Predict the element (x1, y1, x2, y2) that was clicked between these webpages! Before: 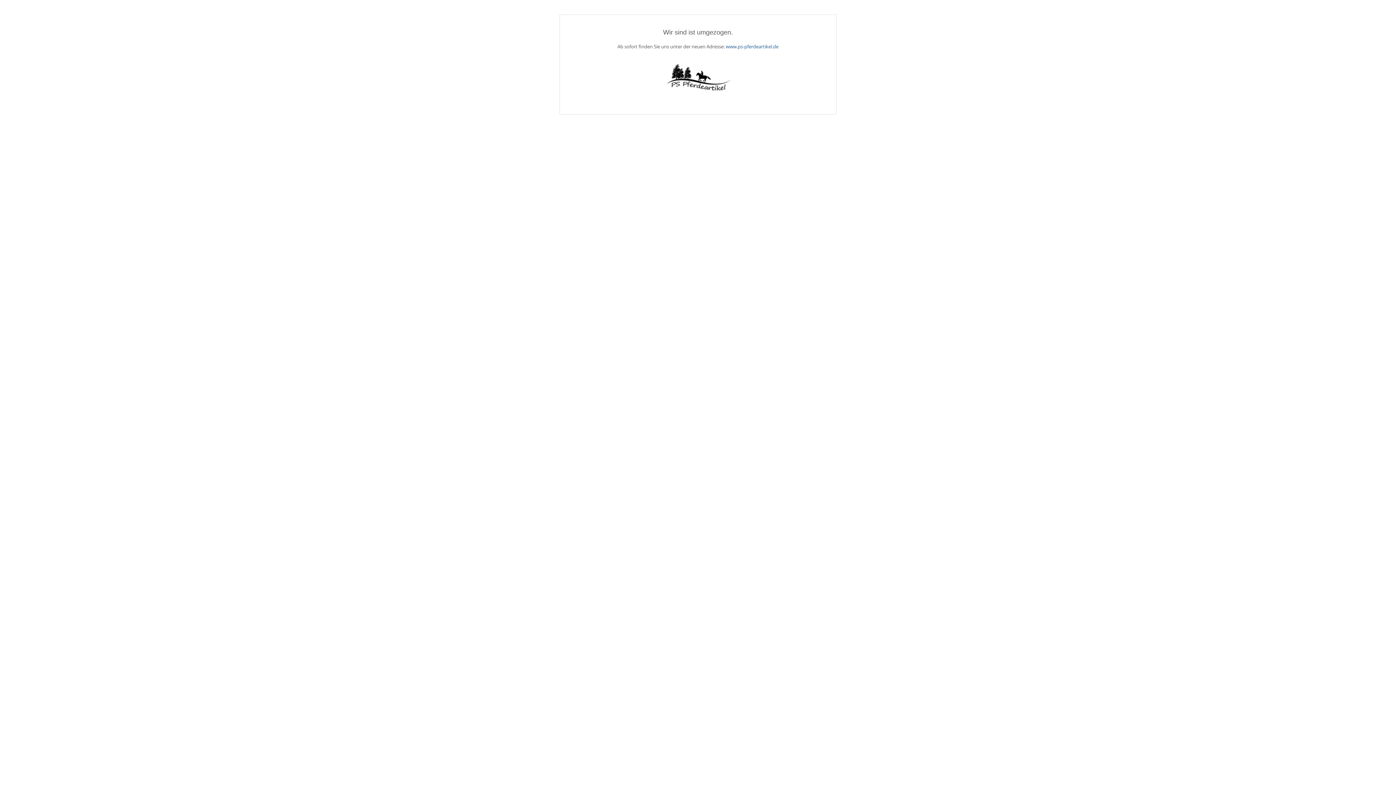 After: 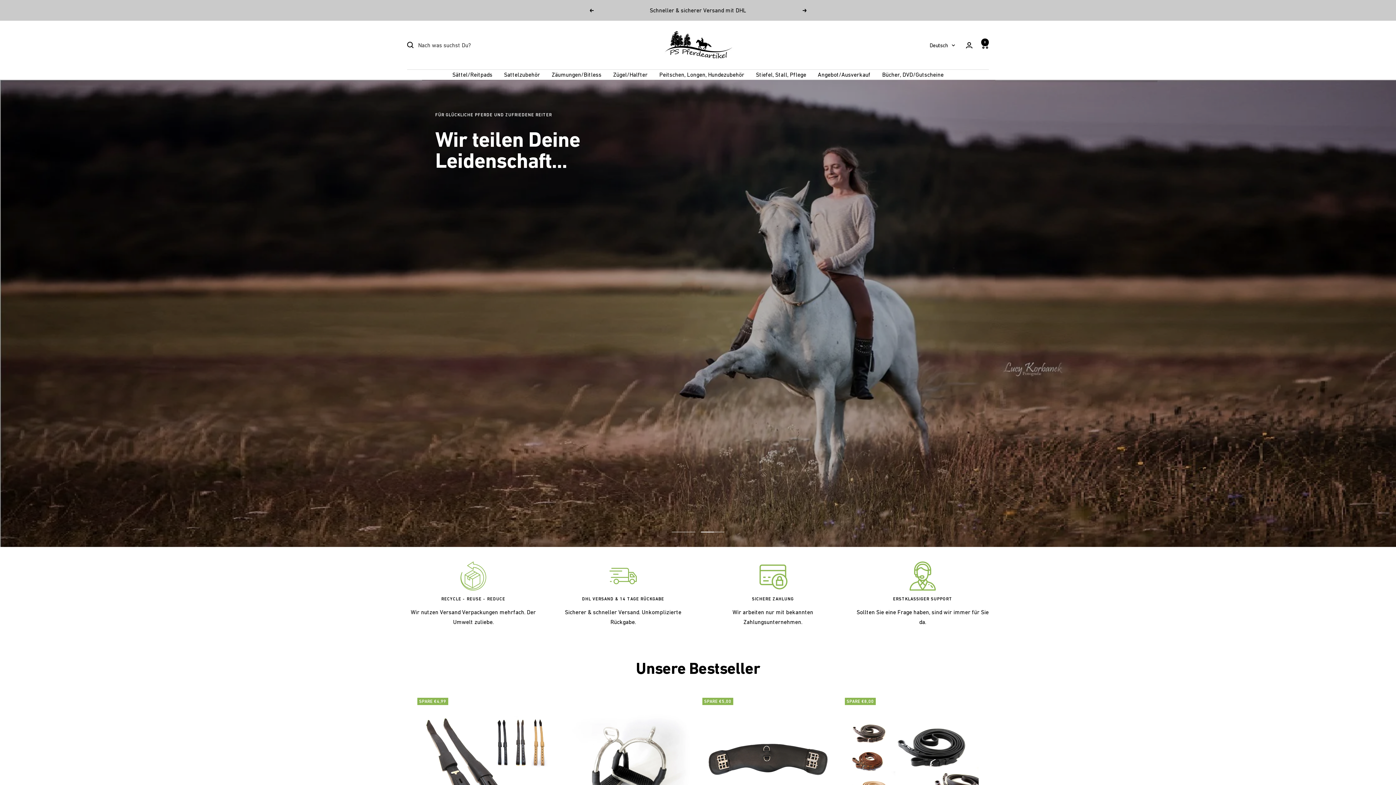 Action: label: www.ps-pferdeartikel.de bbox: (726, 43, 778, 49)